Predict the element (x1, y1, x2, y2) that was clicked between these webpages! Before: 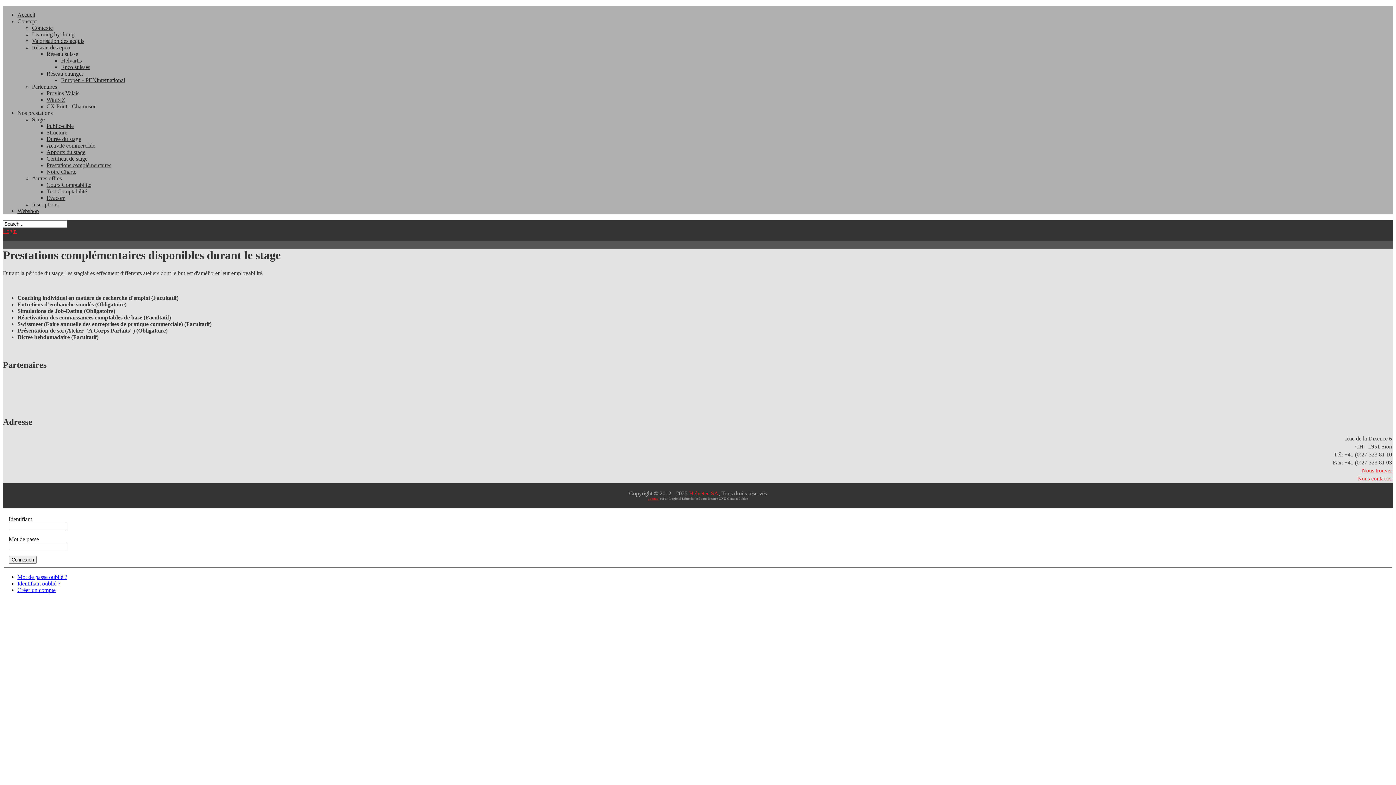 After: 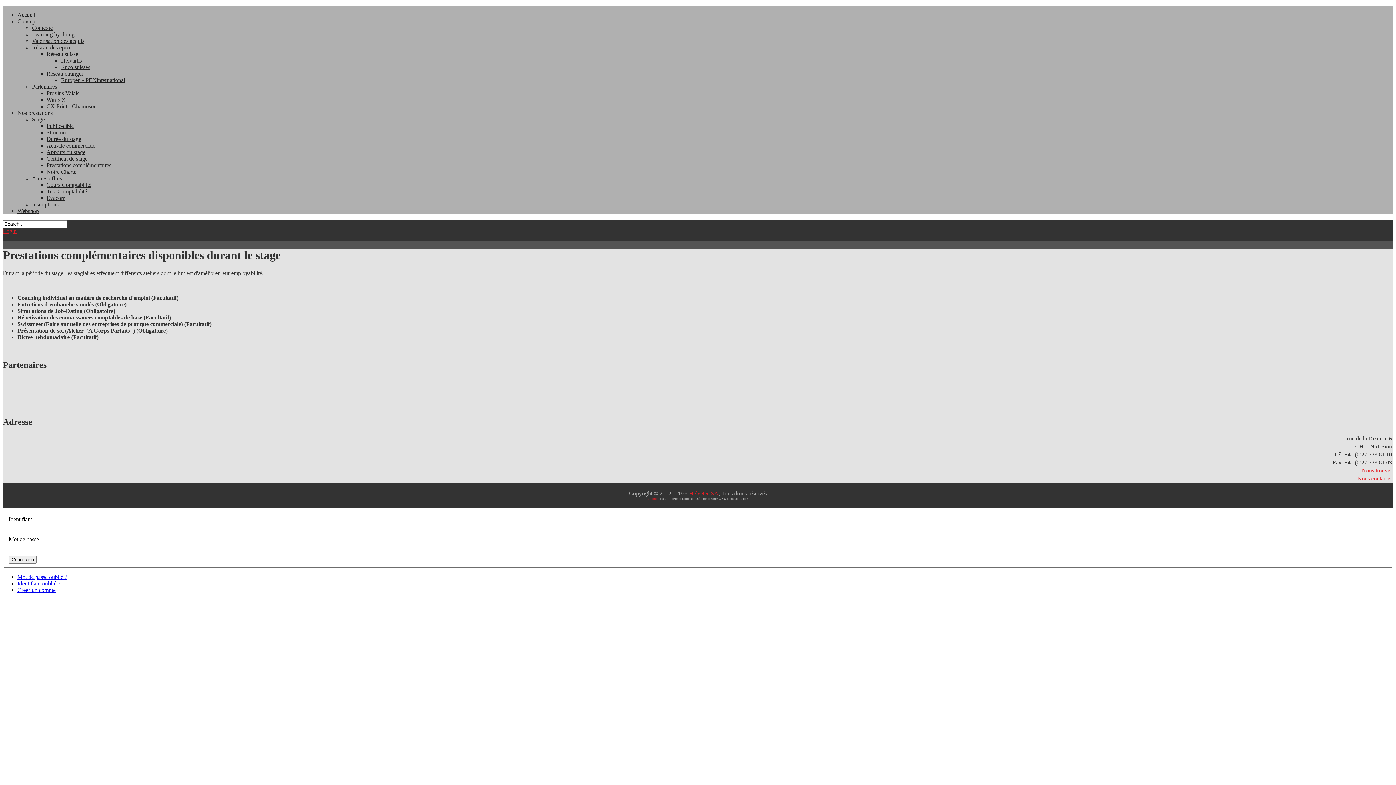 Action: label: WinBIZ bbox: (46, 96, 65, 102)